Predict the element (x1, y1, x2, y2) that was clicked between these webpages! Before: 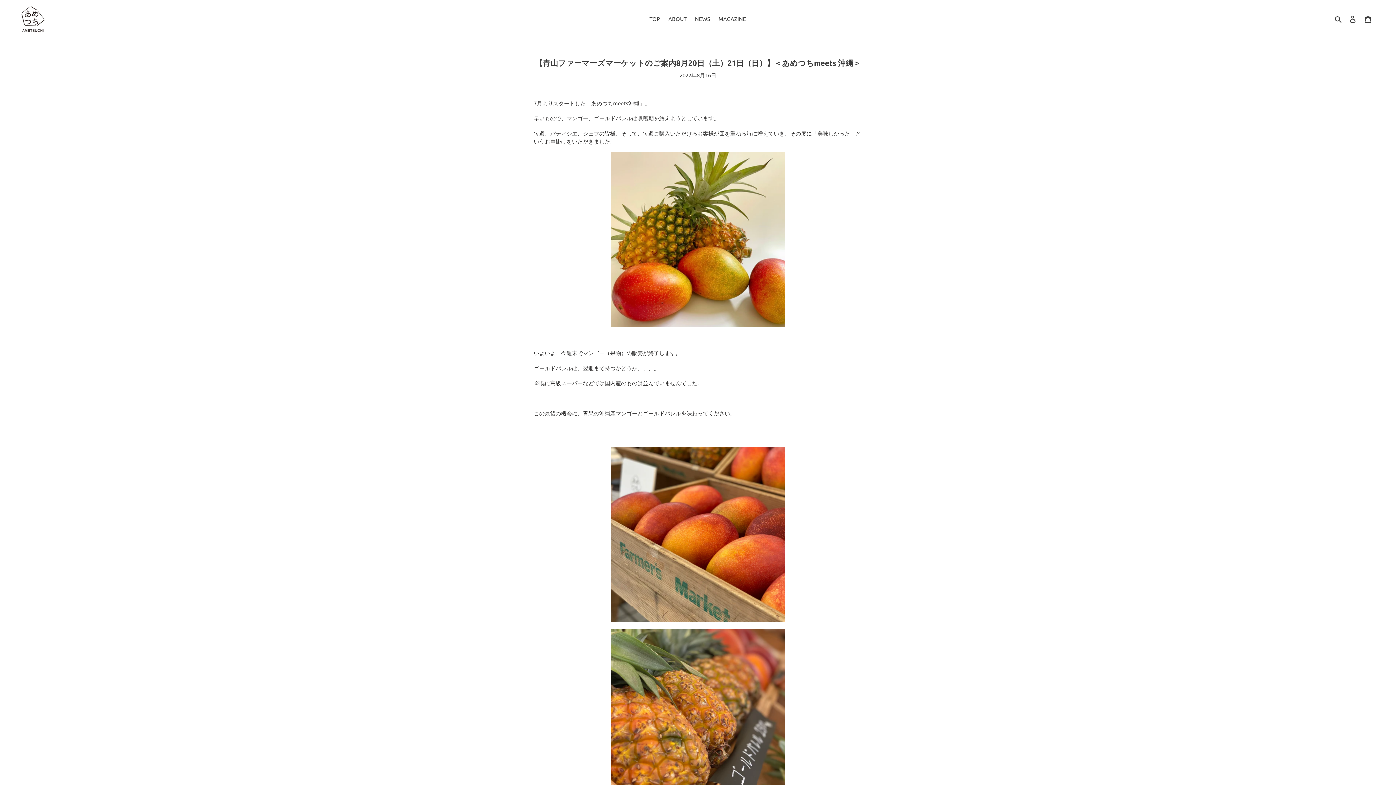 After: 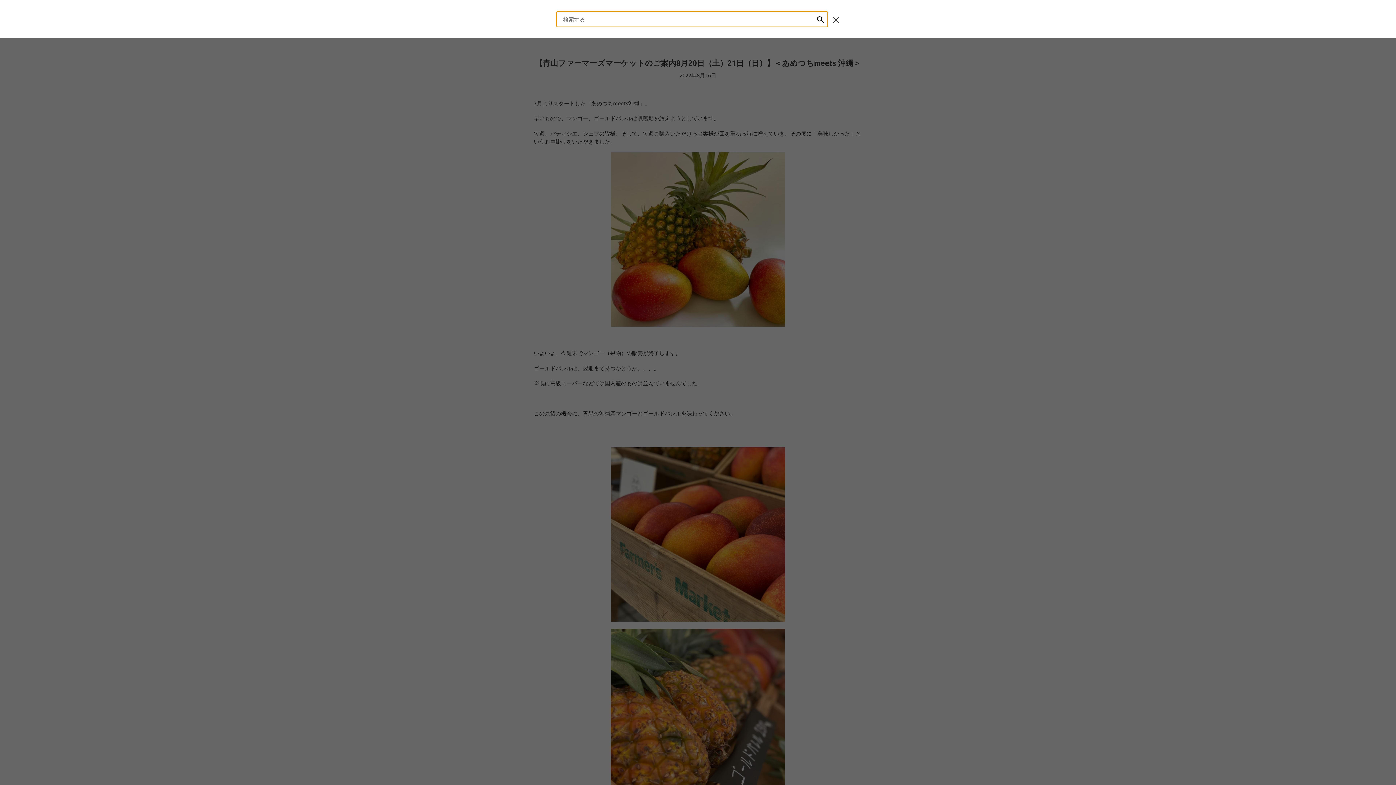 Action: bbox: (1332, 14, 1345, 23) label: 検索